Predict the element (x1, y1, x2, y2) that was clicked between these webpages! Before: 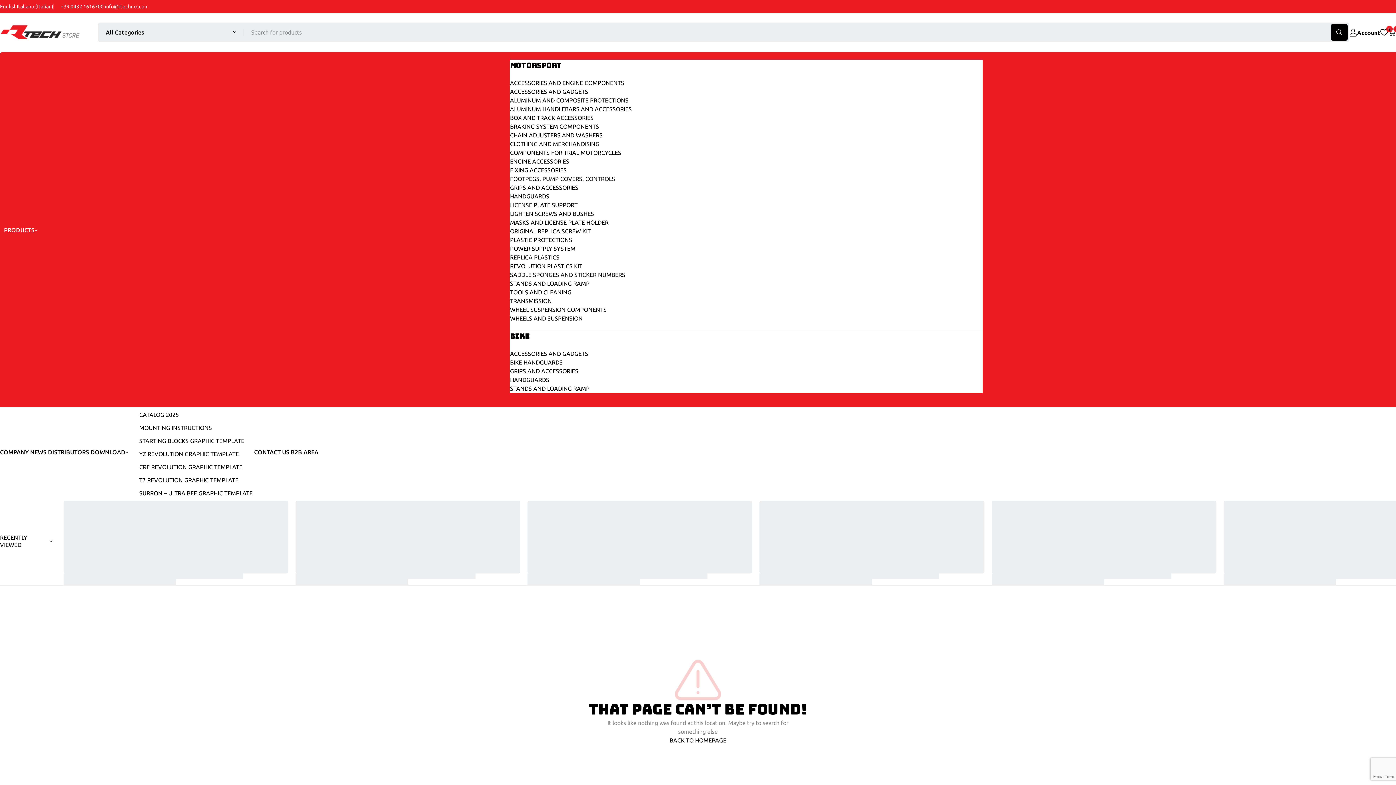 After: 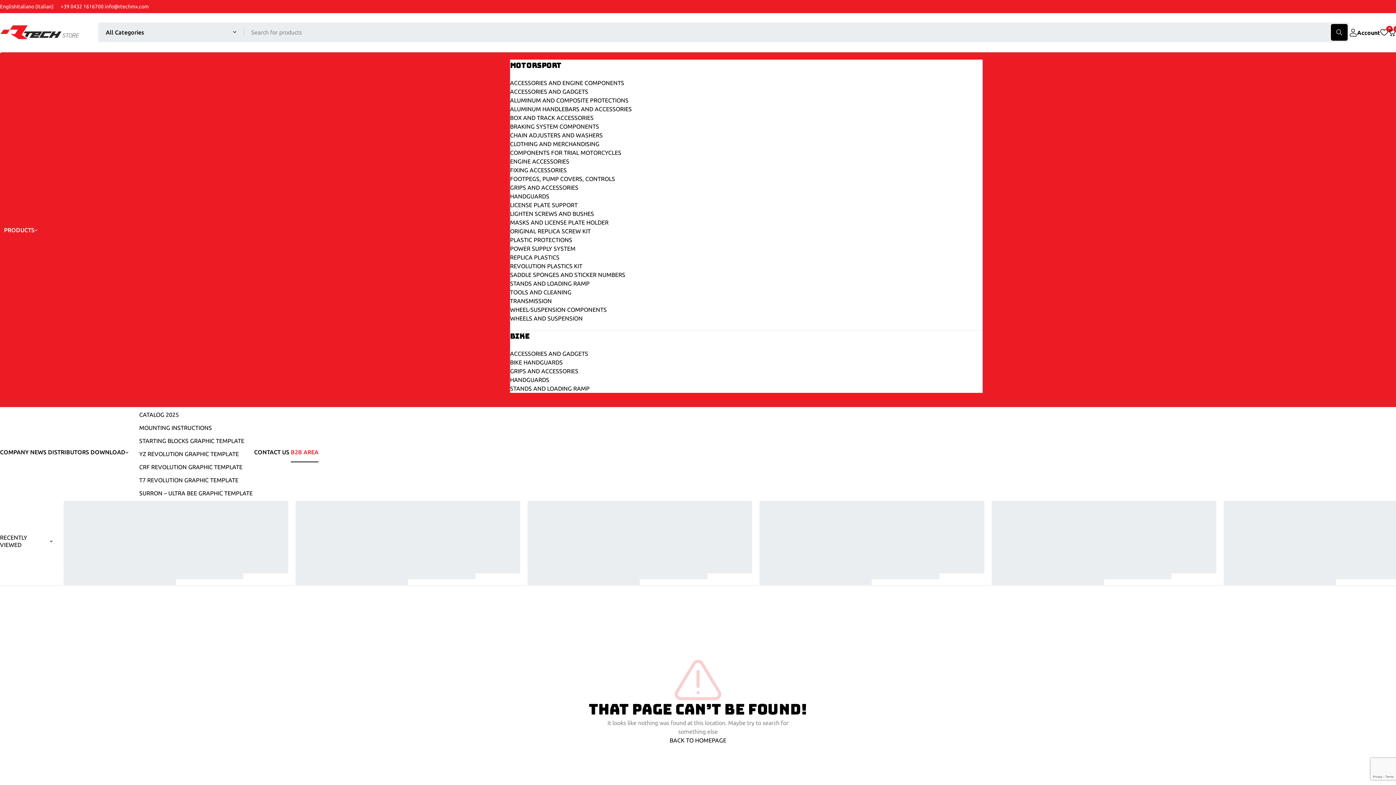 Action: bbox: (290, 446, 318, 457) label: B2B AREA